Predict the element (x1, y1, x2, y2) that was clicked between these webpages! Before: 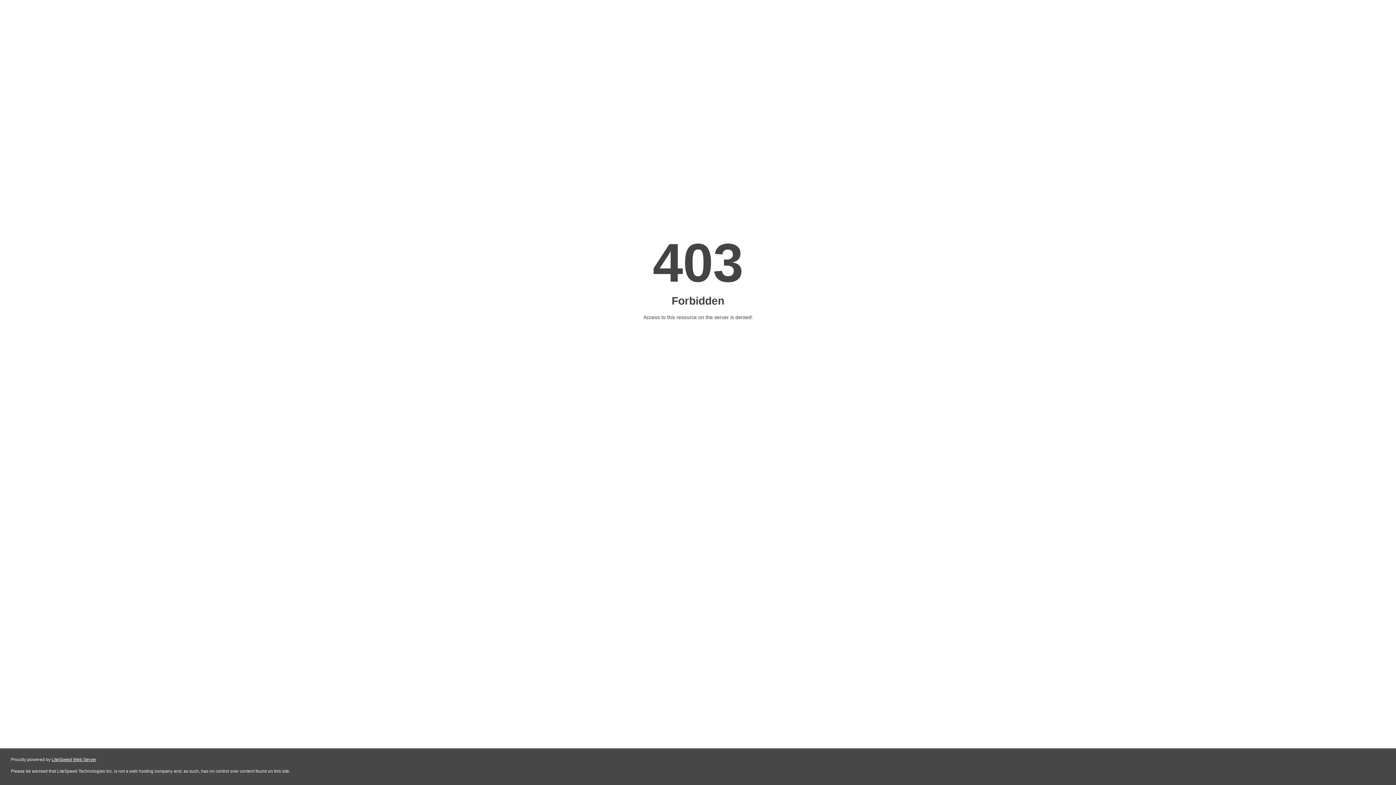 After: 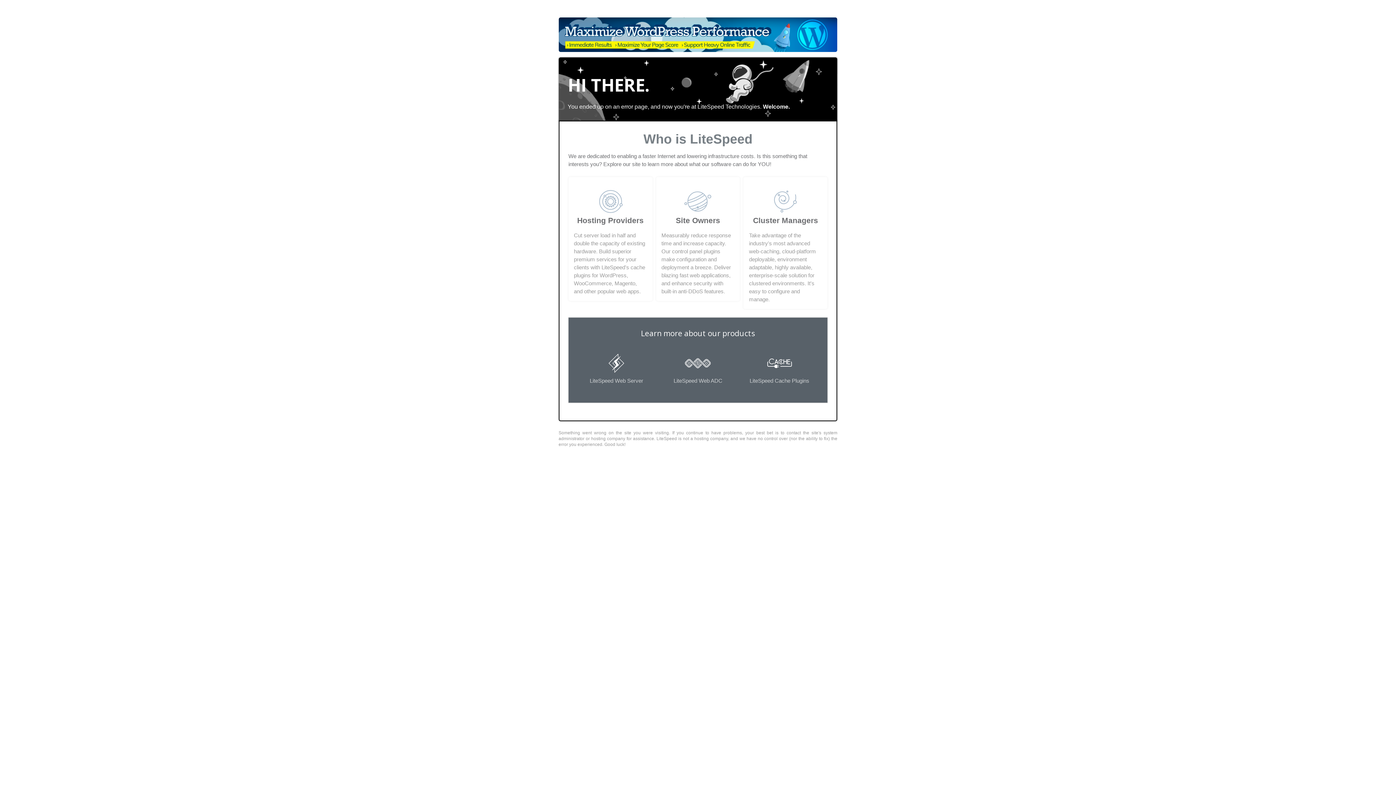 Action: bbox: (51, 757, 96, 762) label: LiteSpeed Web Server